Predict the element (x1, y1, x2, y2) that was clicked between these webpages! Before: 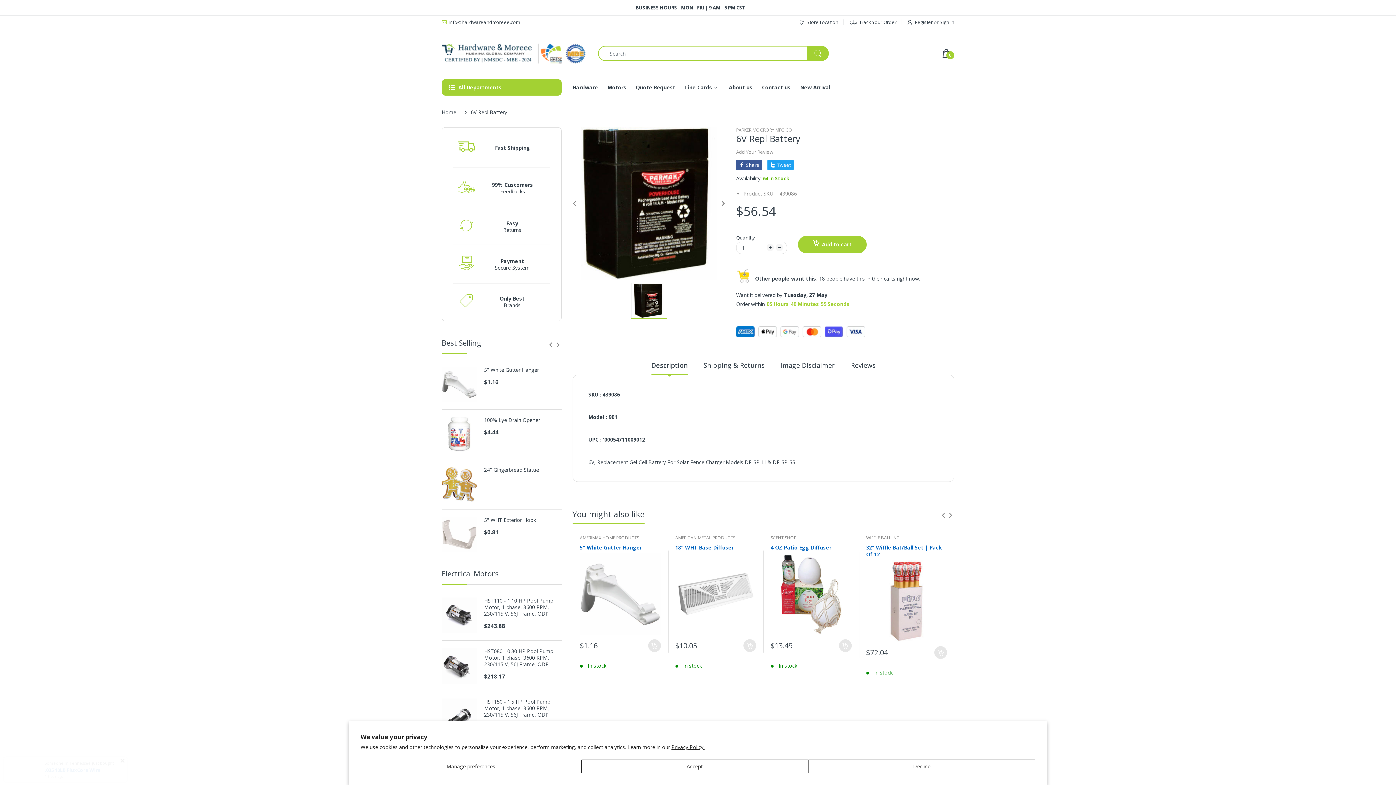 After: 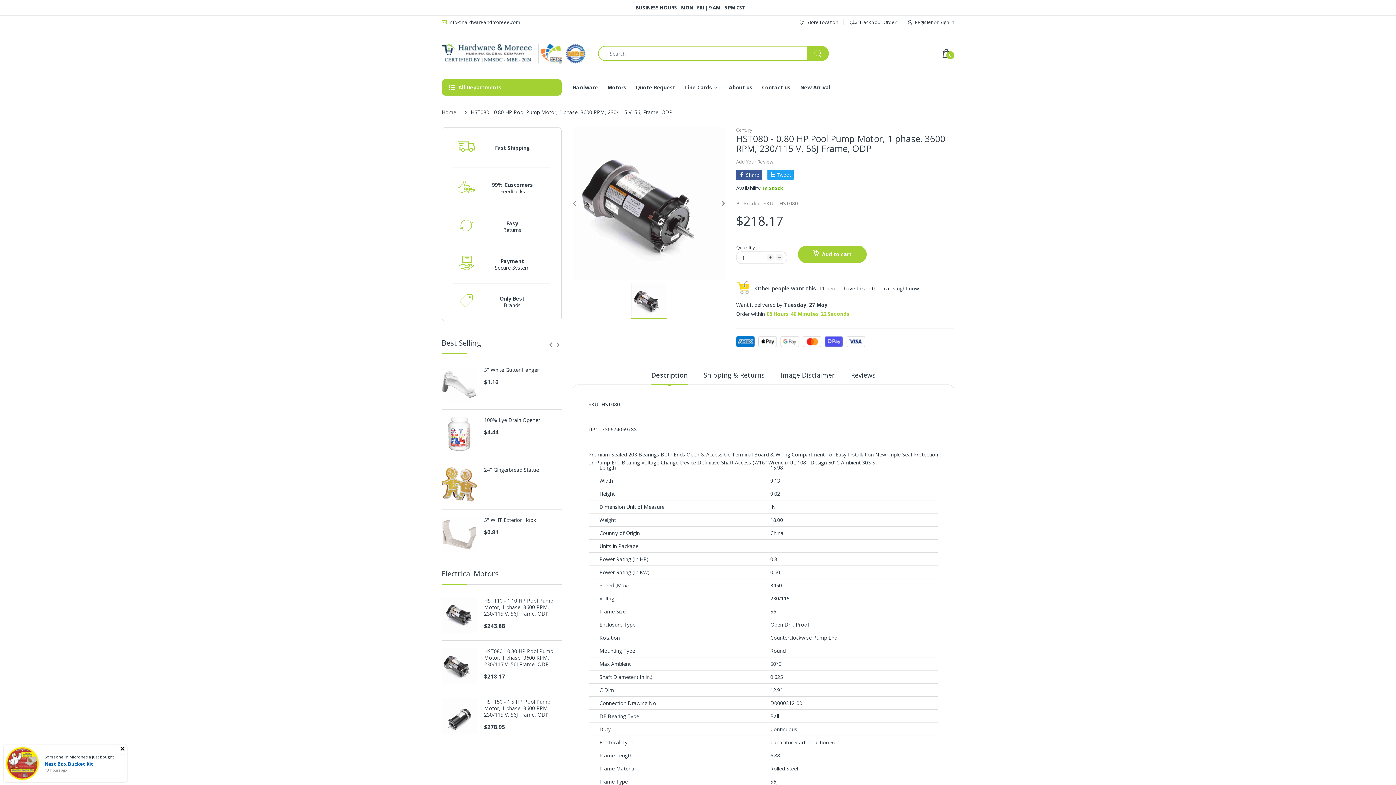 Action: label: HST080 - 0.80 HP Pool Pump Motor, 1 phase, 3600 RPM, 230/115 V, 56J Frame, ODP bbox: (484, 648, 561, 667)